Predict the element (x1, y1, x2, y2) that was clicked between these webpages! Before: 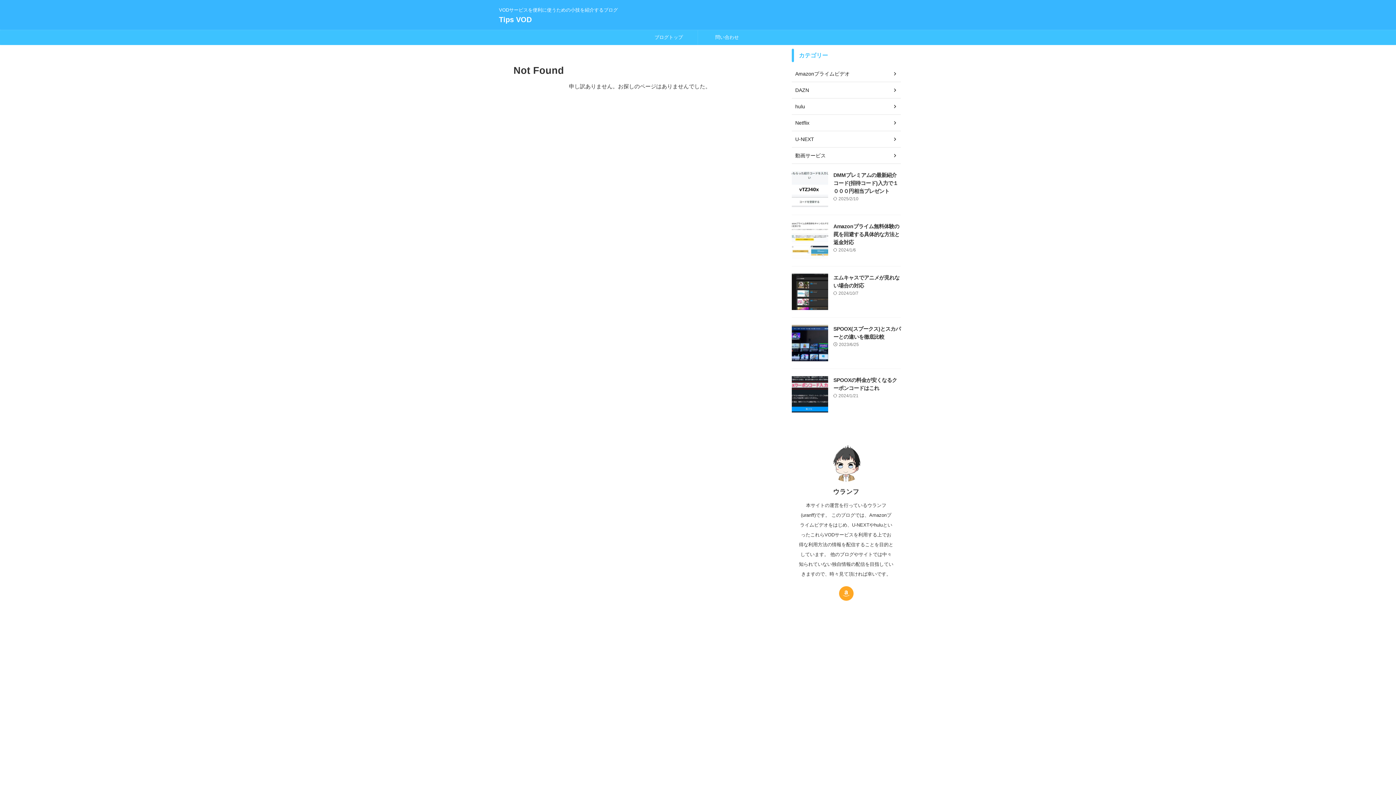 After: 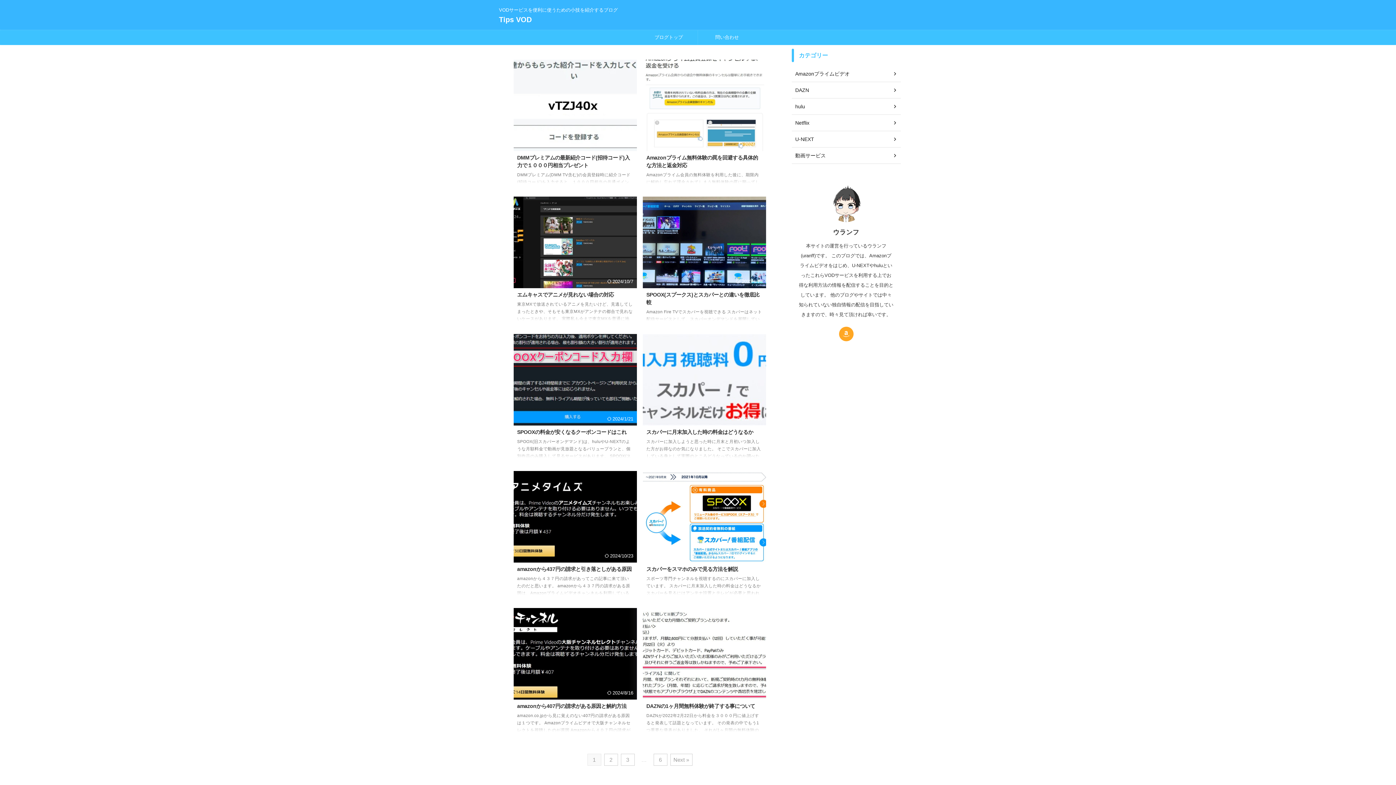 Action: label: Tips VOD bbox: (499, 15, 531, 23)